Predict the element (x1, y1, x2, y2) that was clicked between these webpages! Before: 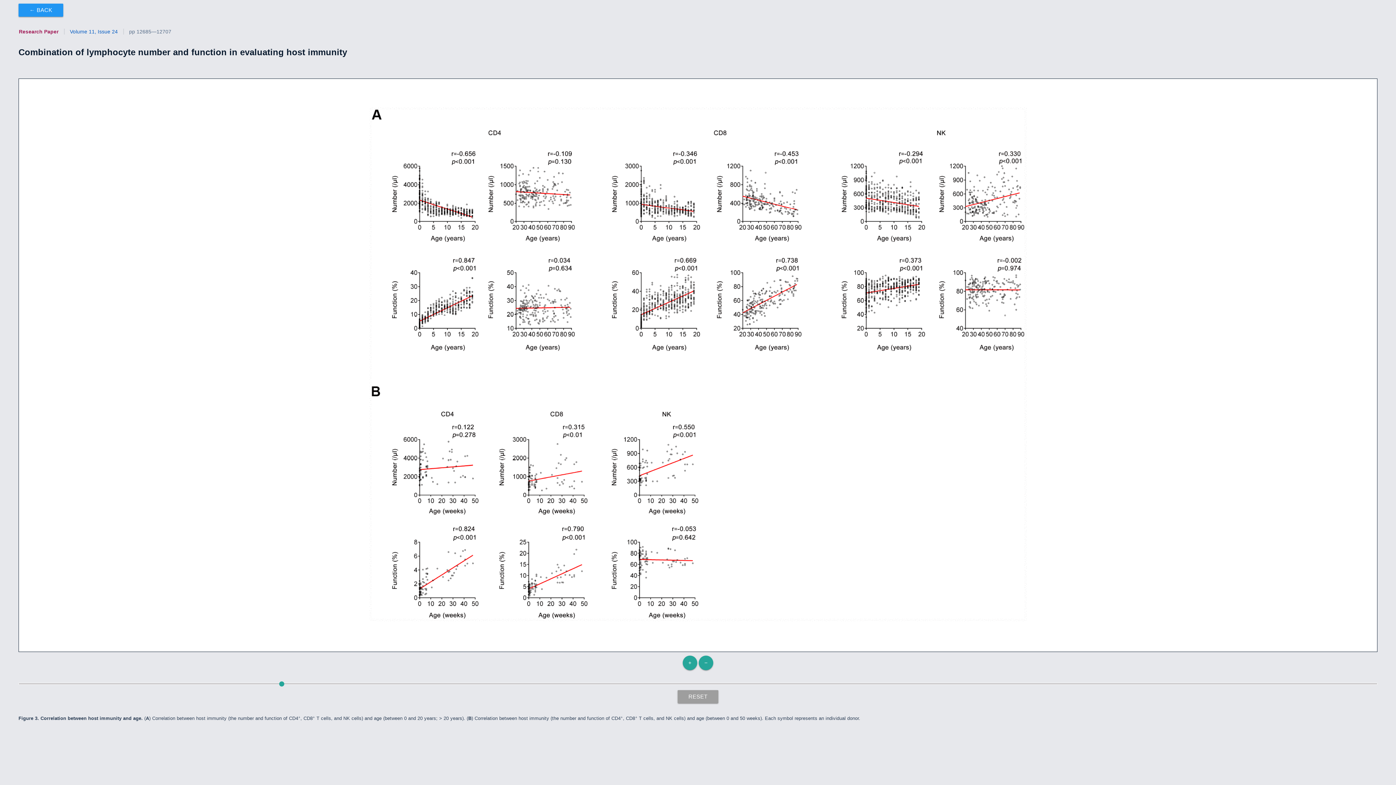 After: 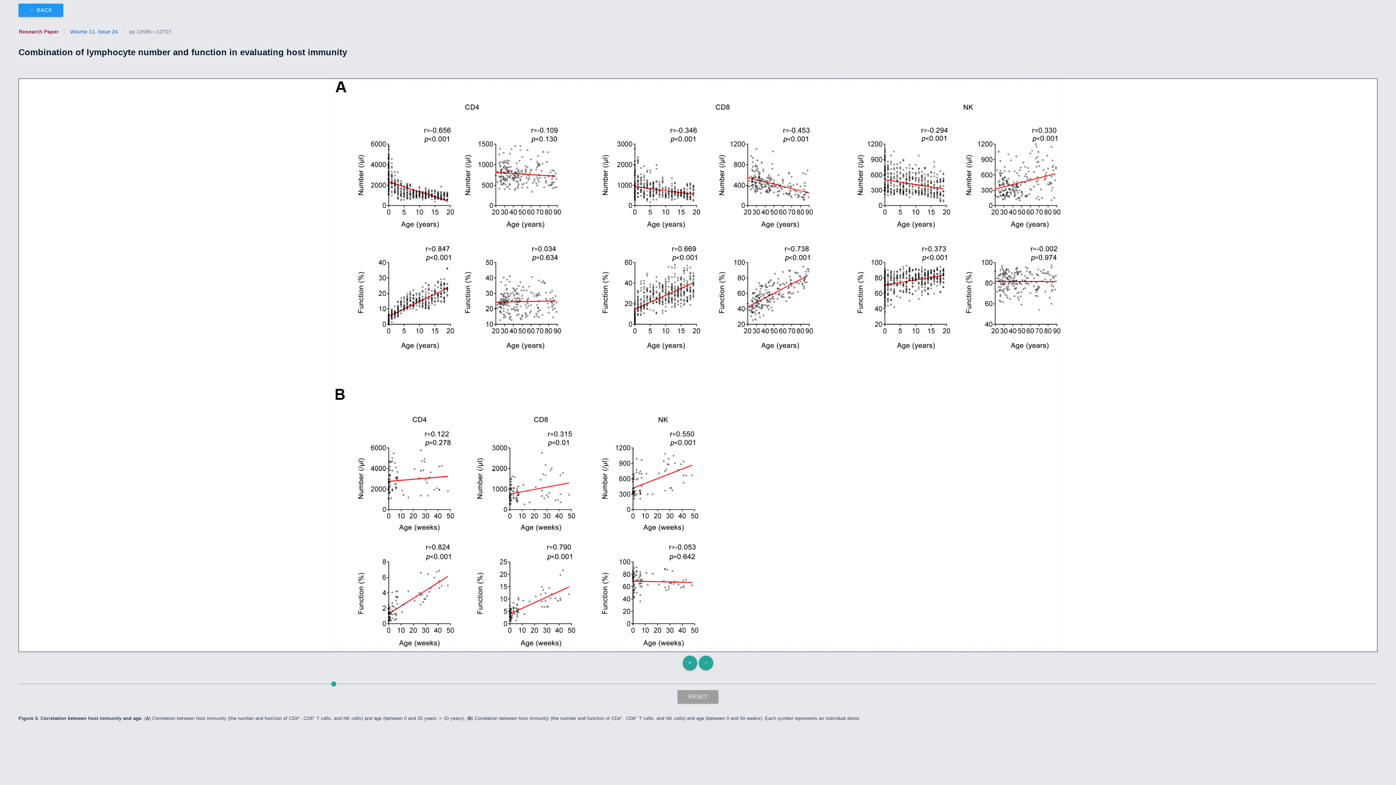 Action: label: + bbox: (682, 656, 697, 670)